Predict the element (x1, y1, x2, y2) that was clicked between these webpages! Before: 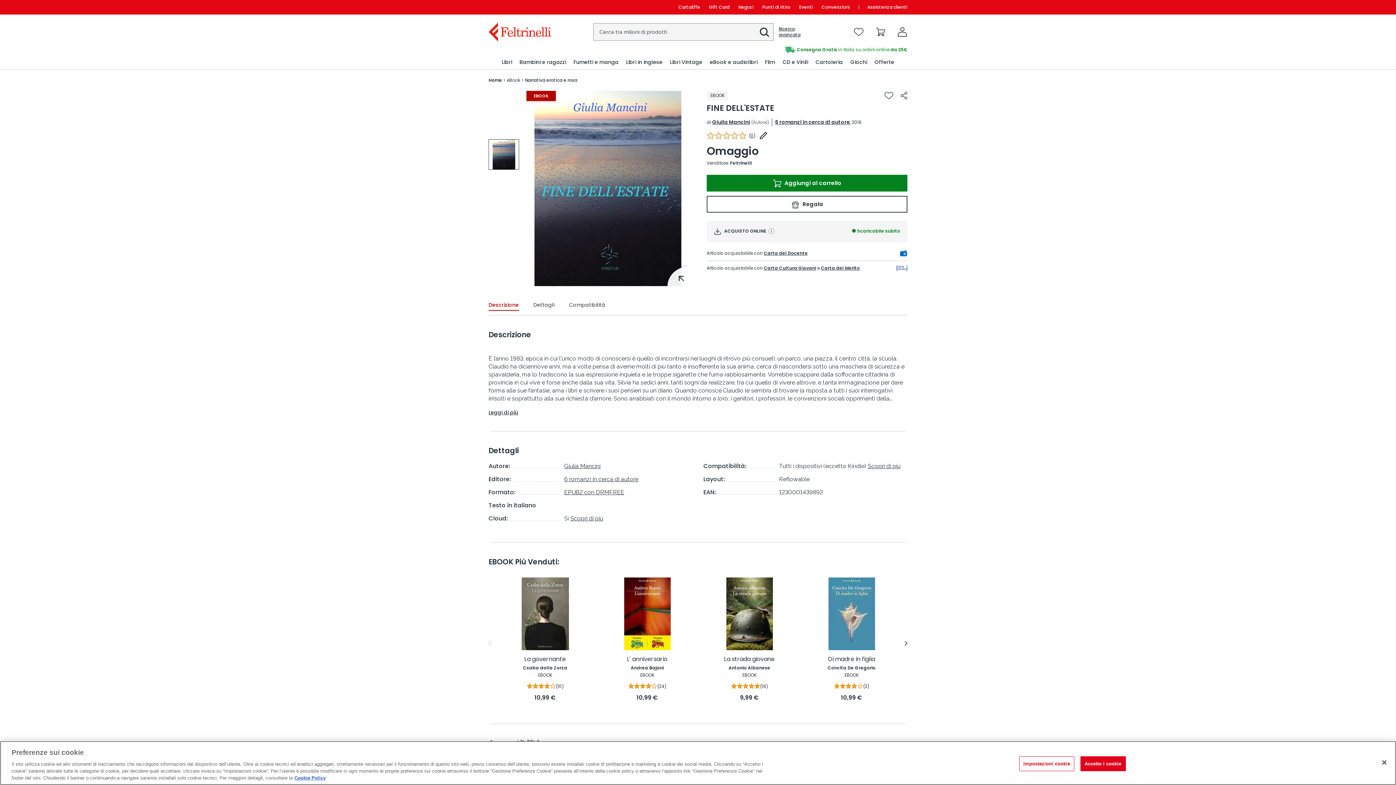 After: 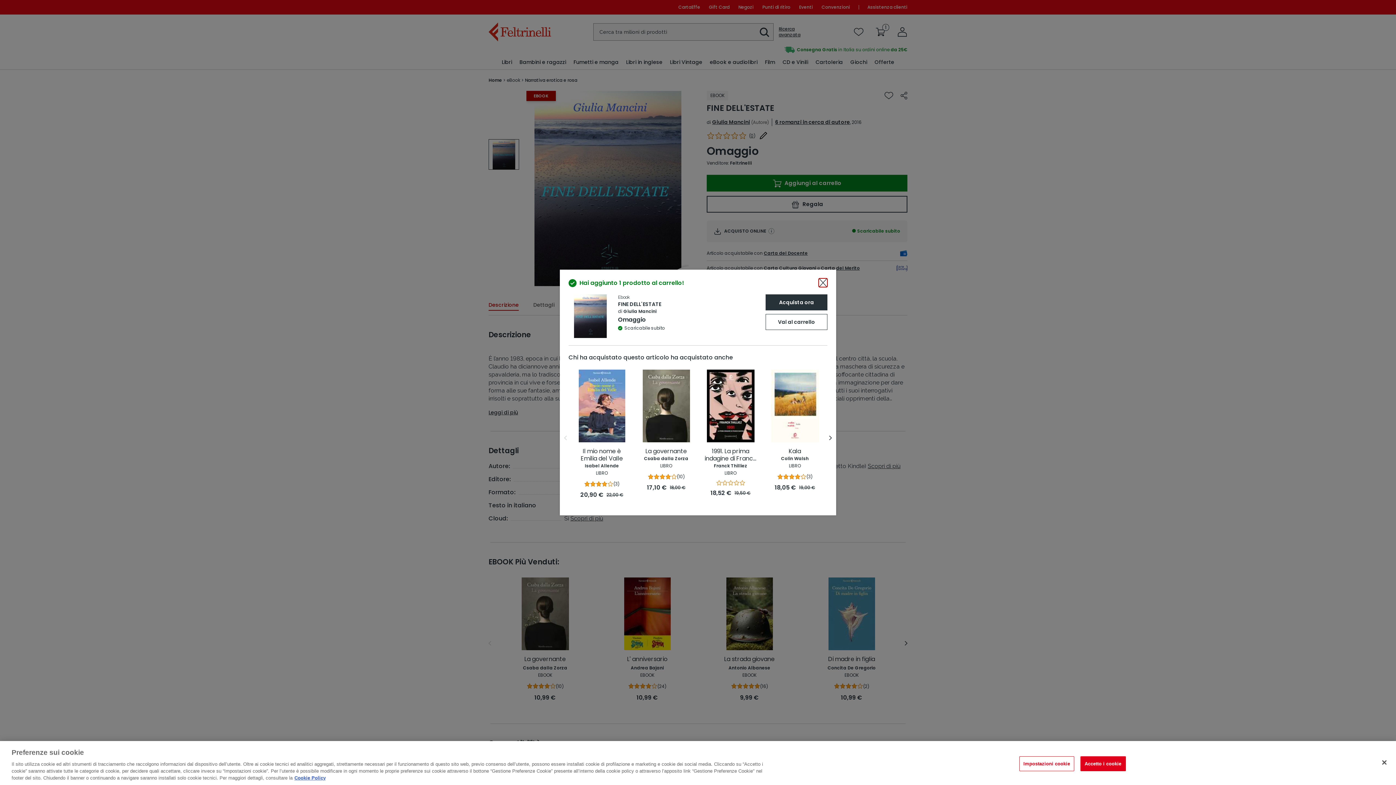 Action: label:  Aggiungi al carrello bbox: (706, 174, 907, 191)